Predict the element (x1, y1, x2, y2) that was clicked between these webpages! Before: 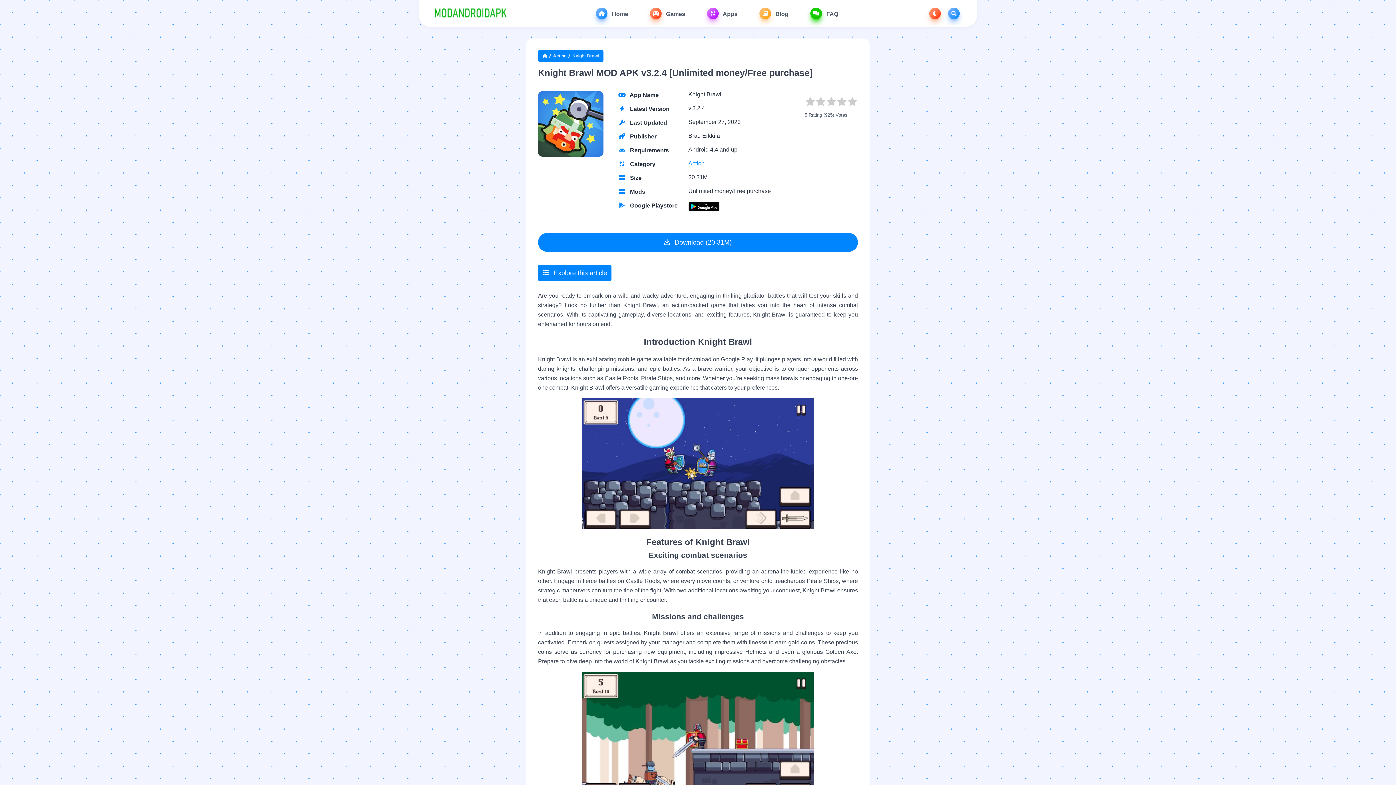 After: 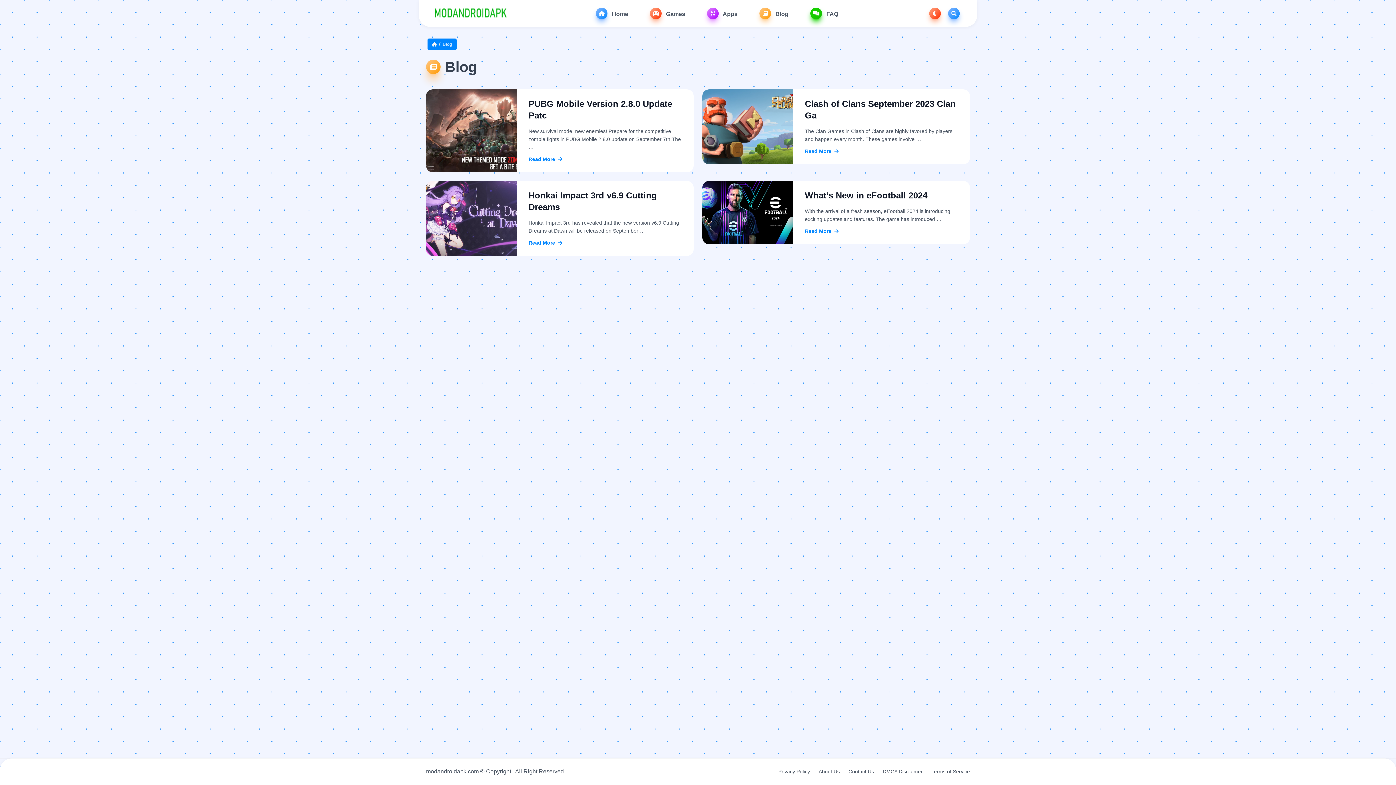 Action: bbox: (759, 7, 788, 19) label:  Blog